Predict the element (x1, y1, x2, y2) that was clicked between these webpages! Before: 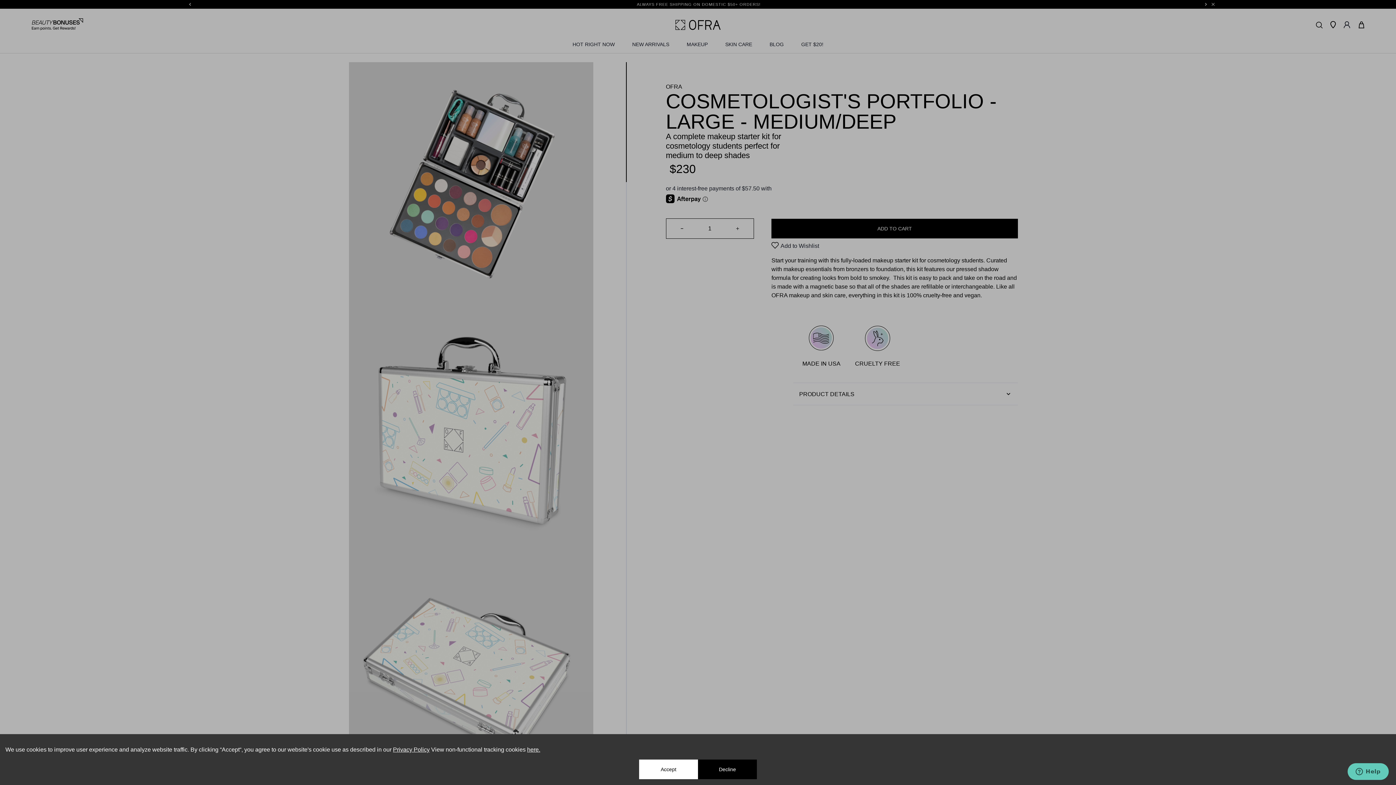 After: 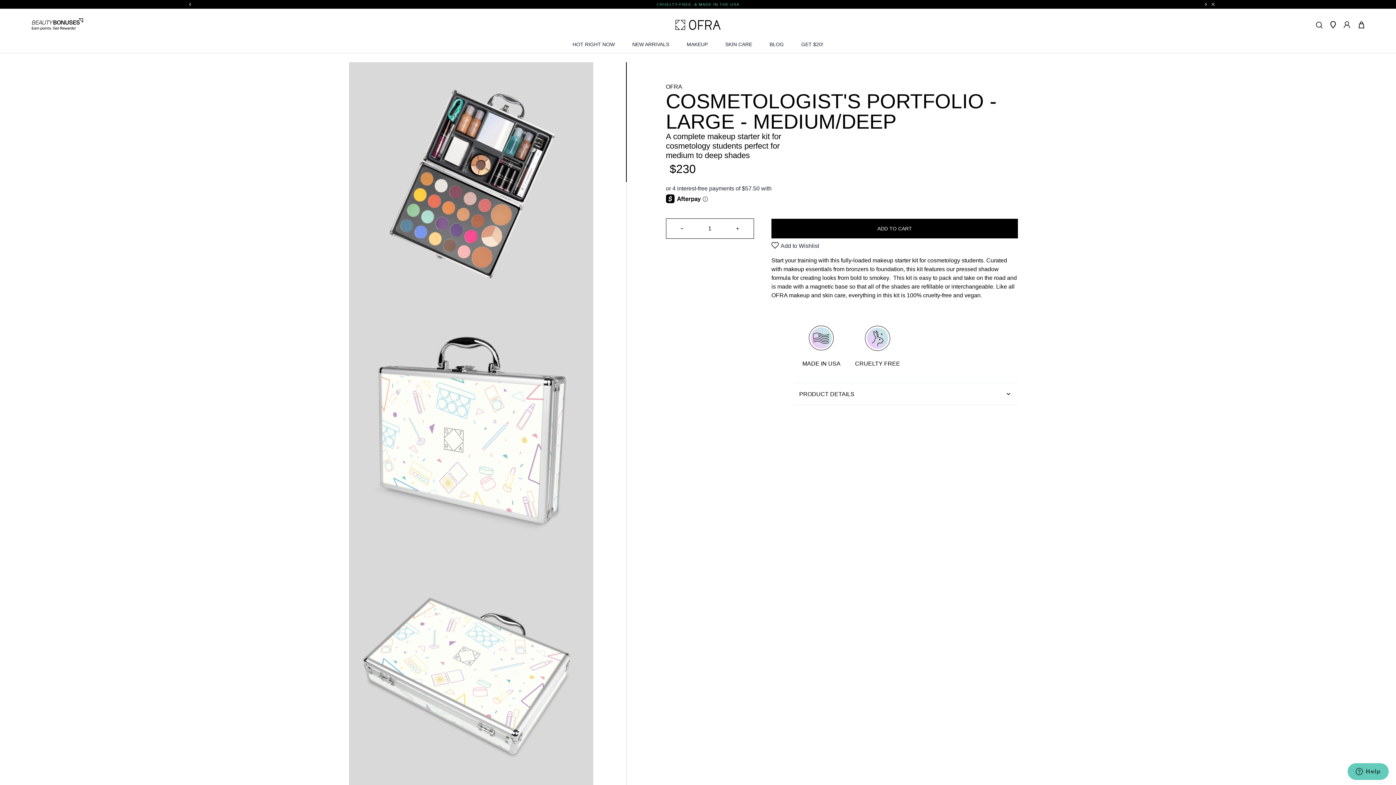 Action: label: Accept bbox: (639, 760, 698, 779)